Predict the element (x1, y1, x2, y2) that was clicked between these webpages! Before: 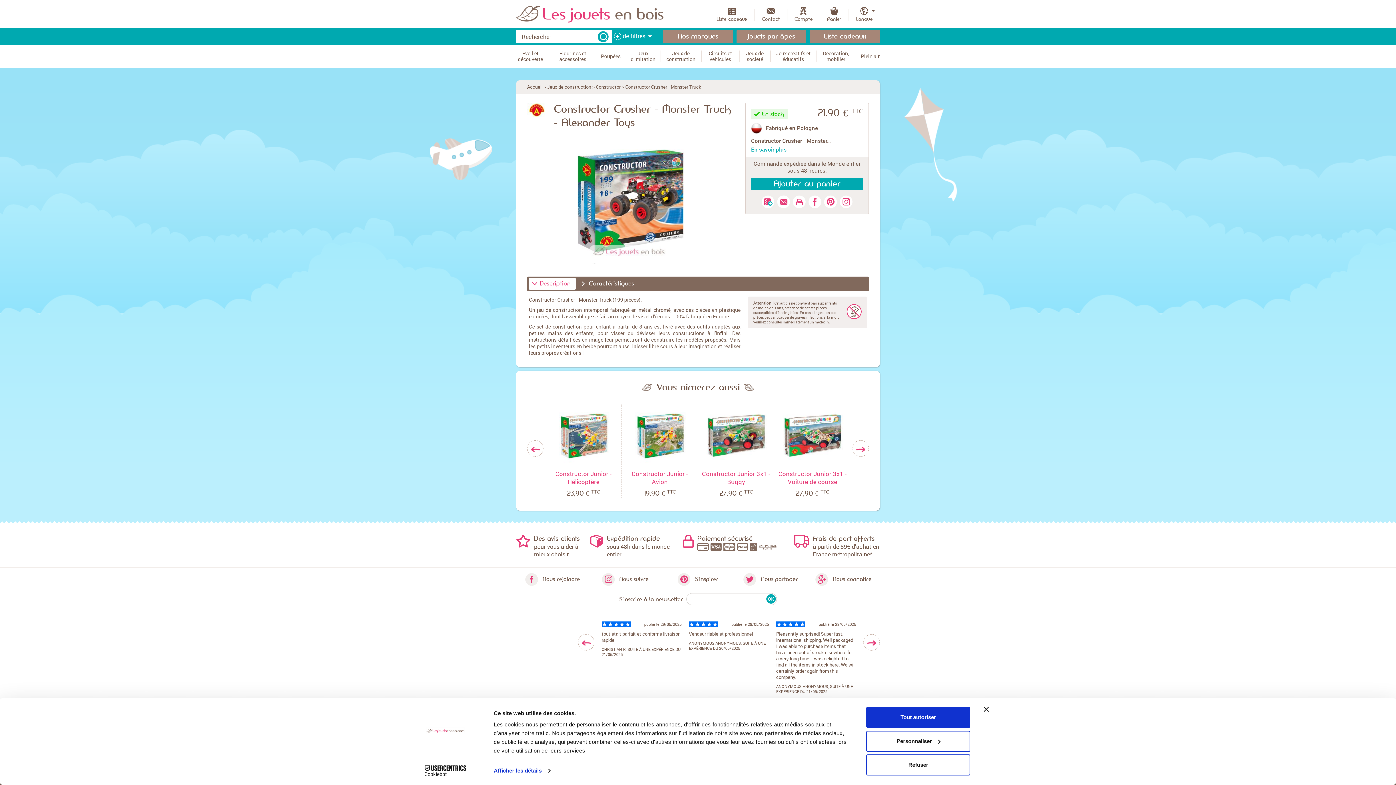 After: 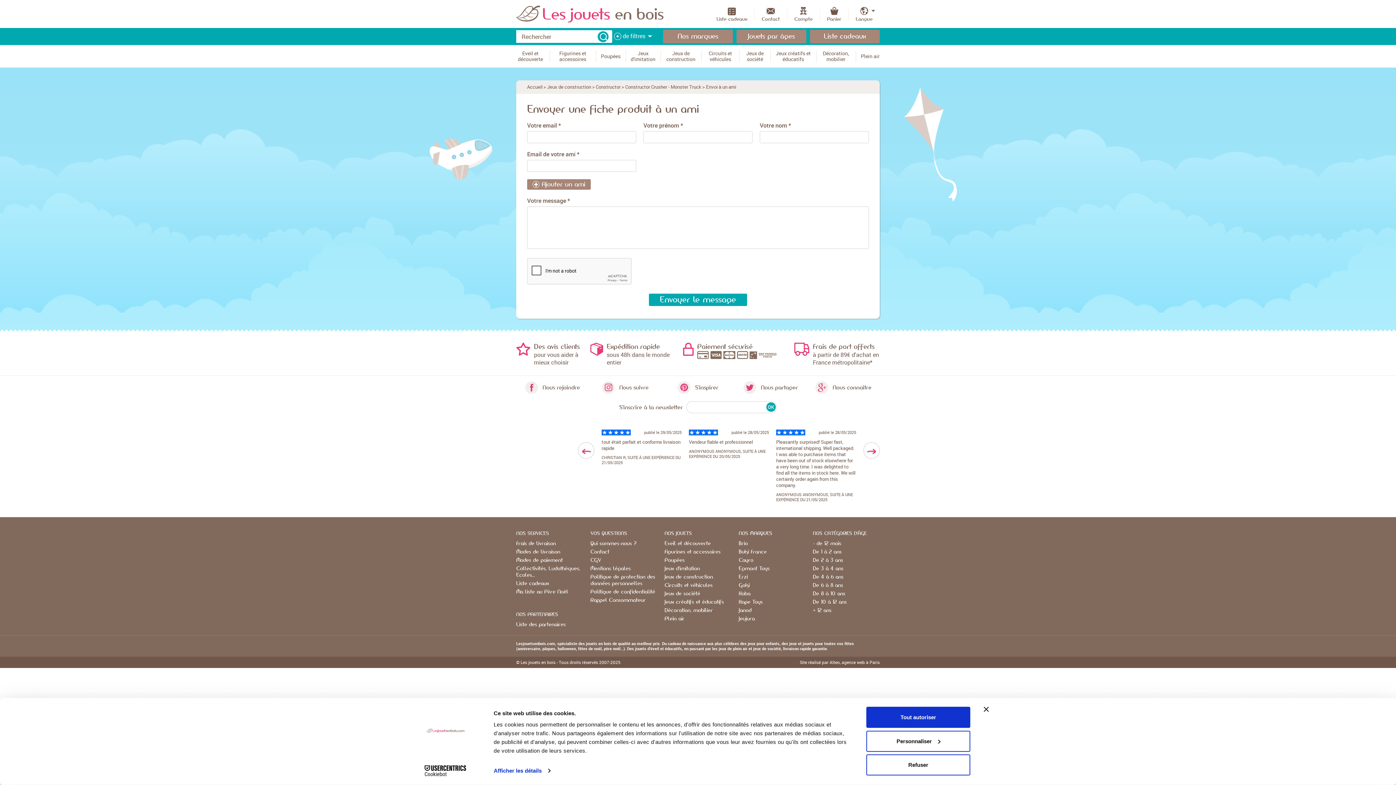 Action: bbox: (777, 195, 790, 208) label: Envoyer à un ami